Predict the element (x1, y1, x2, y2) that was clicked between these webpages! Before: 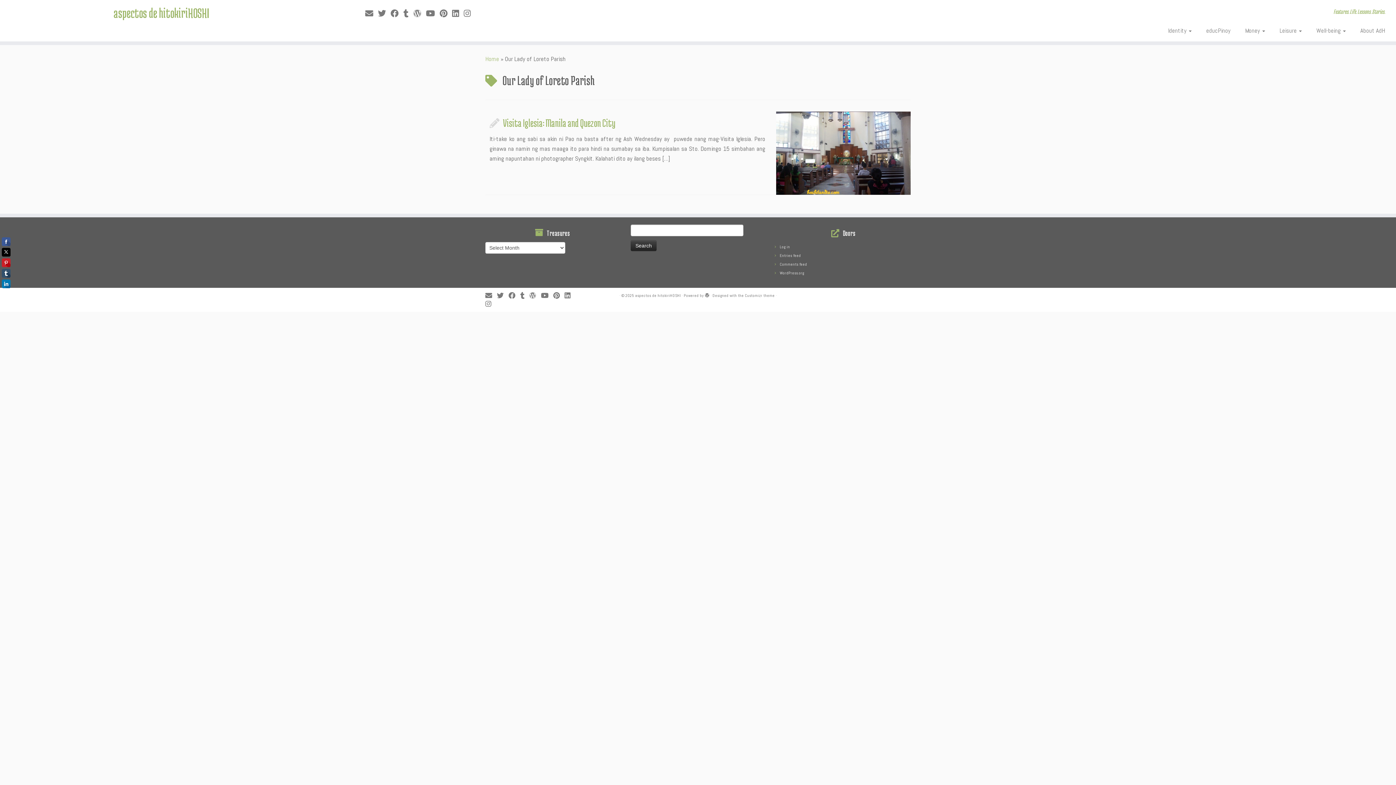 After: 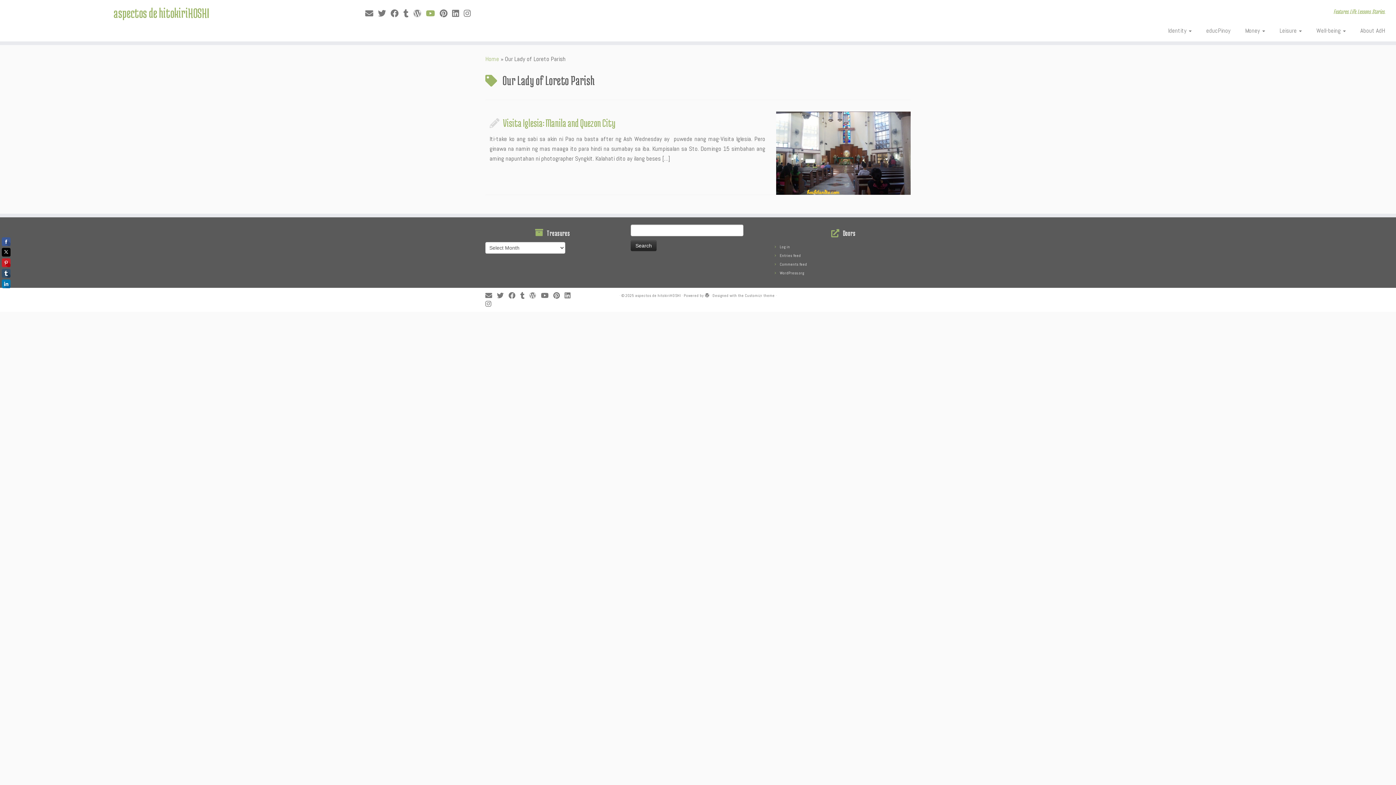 Action: bbox: (426, 8, 439, 18) label: Follow me on Youtube